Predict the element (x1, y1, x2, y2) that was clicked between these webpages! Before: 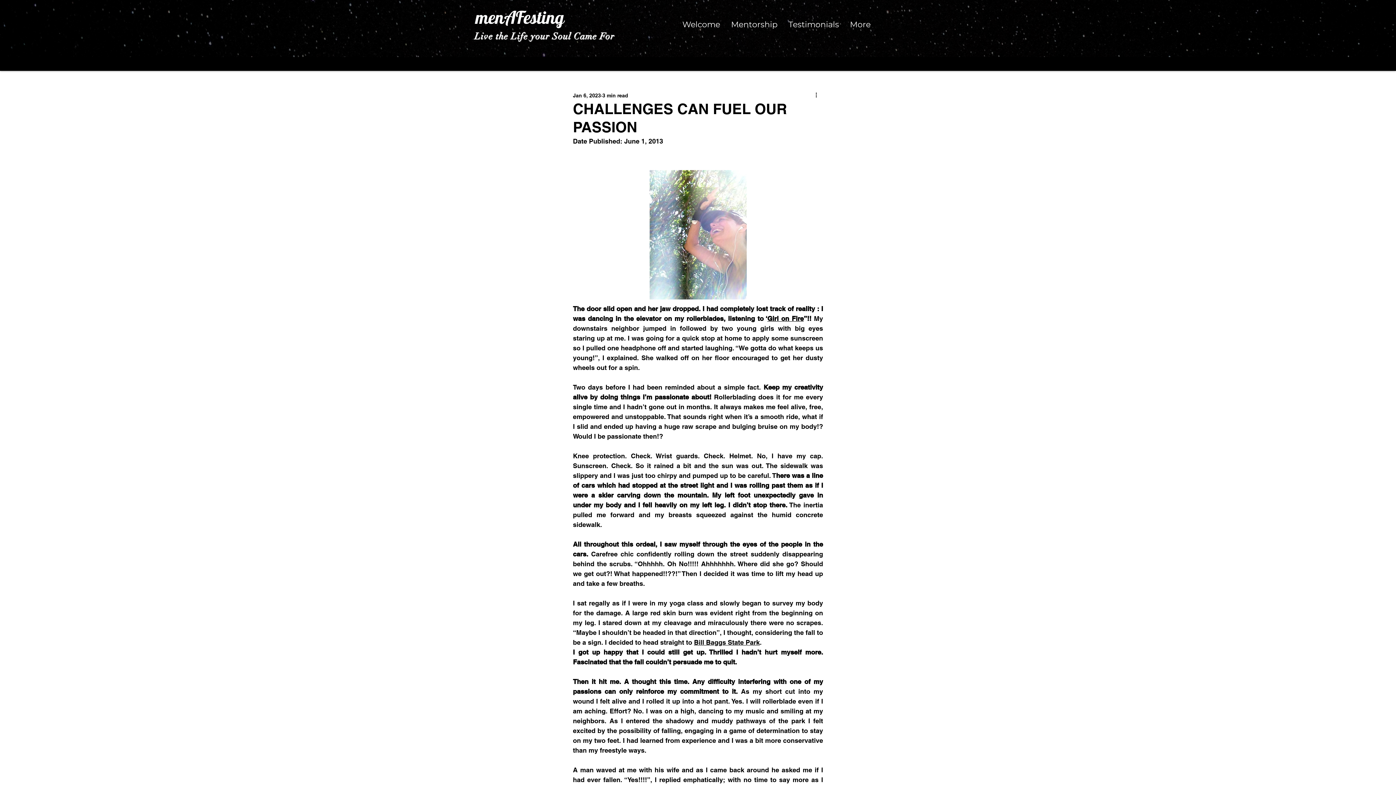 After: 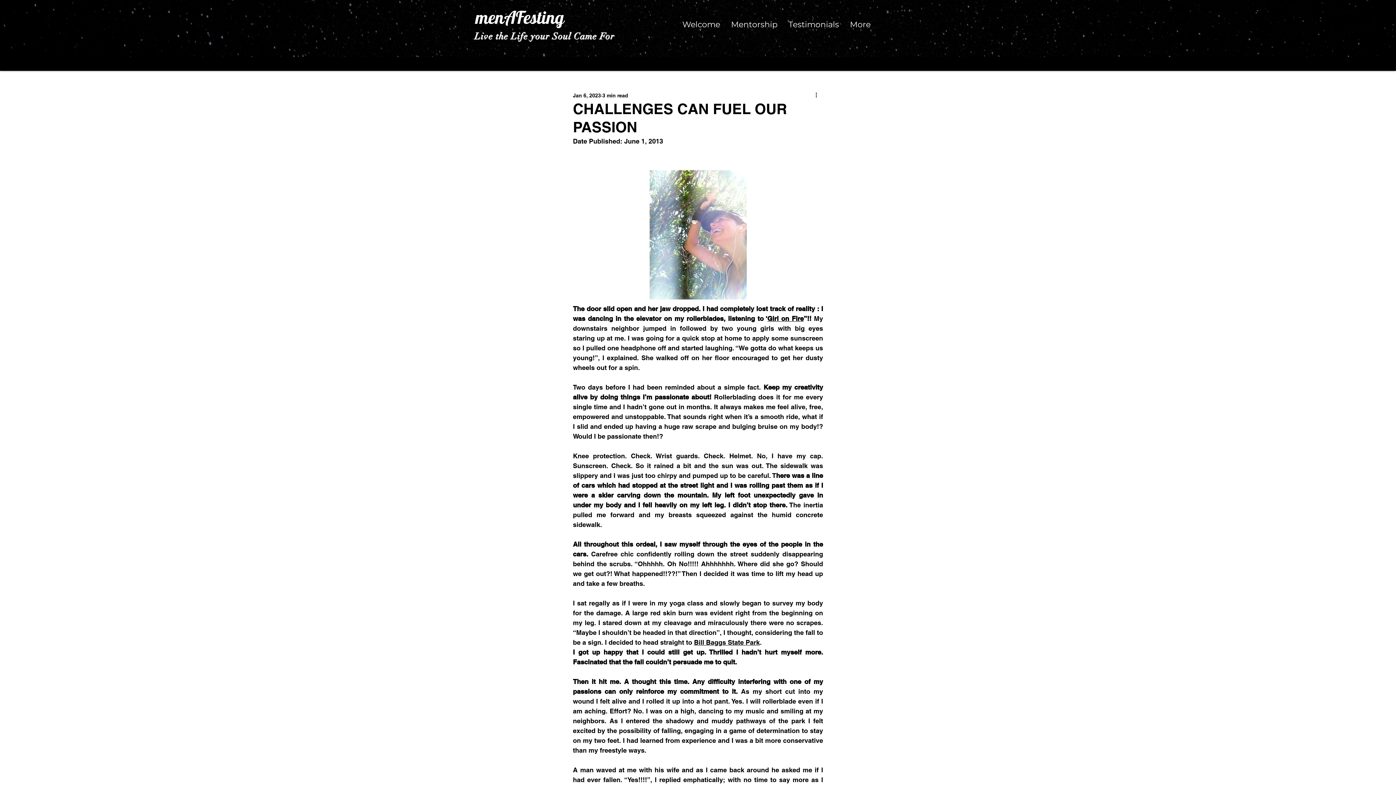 Action: bbox: (694, 638, 760, 646) label: Bill Baggs State Park